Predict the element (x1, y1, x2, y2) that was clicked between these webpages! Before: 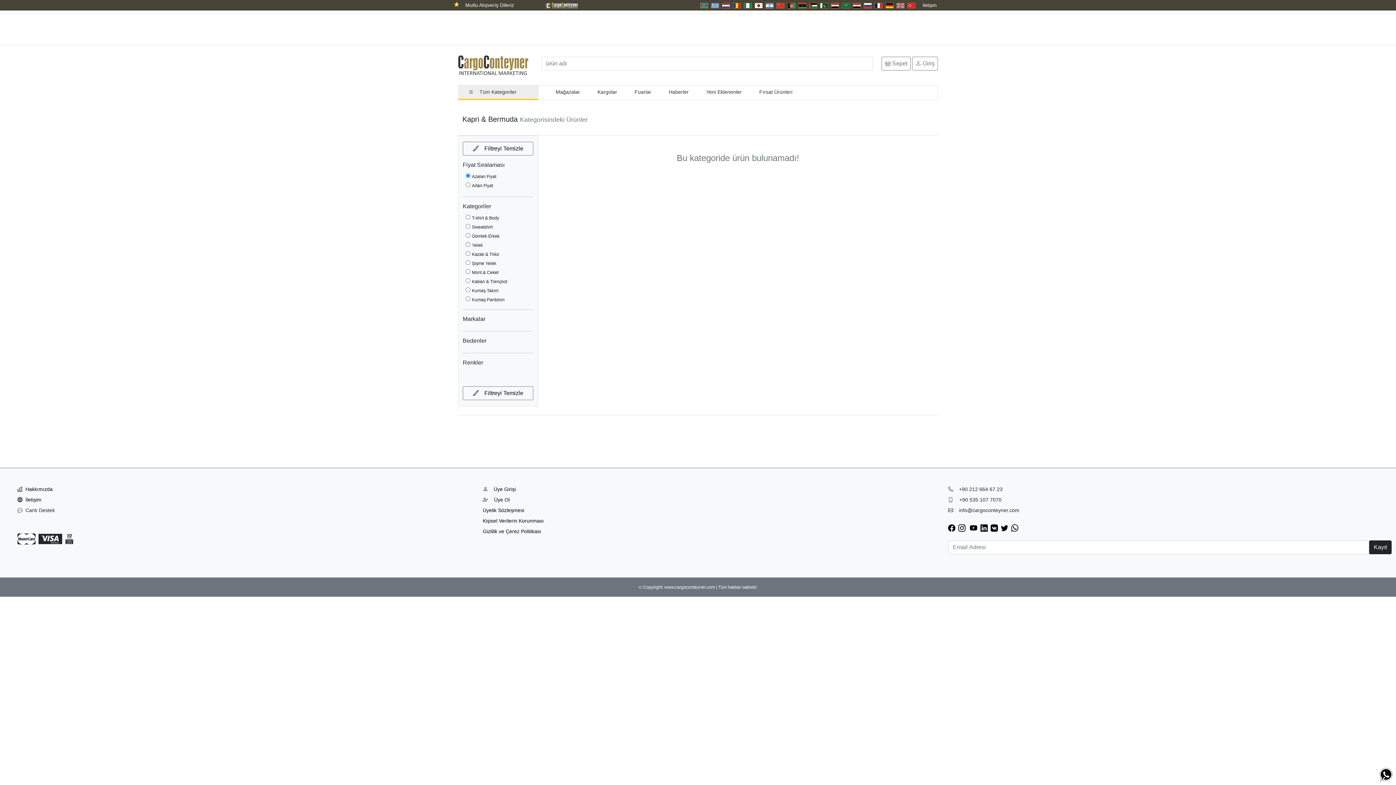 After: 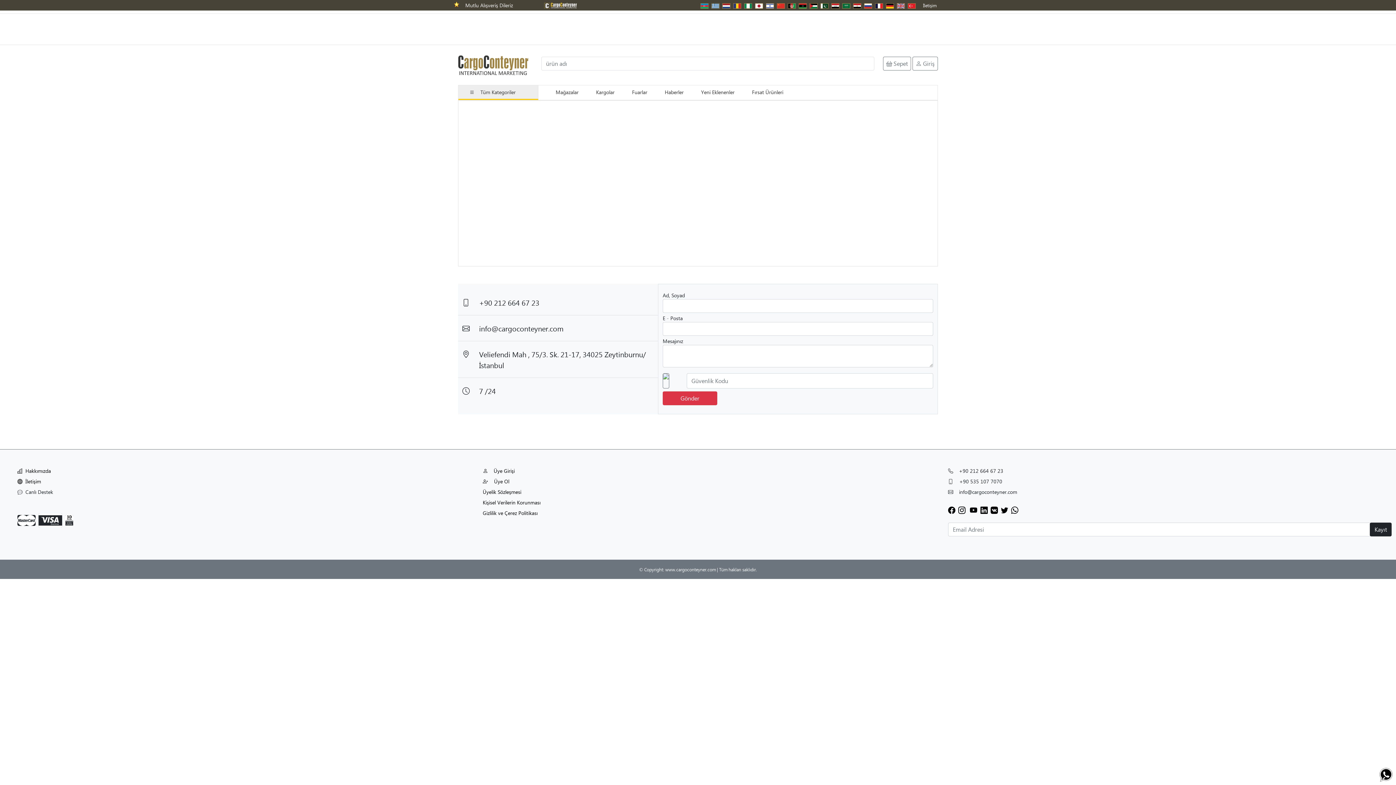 Action: label: İletişim bbox: (17, 497, 41, 502)